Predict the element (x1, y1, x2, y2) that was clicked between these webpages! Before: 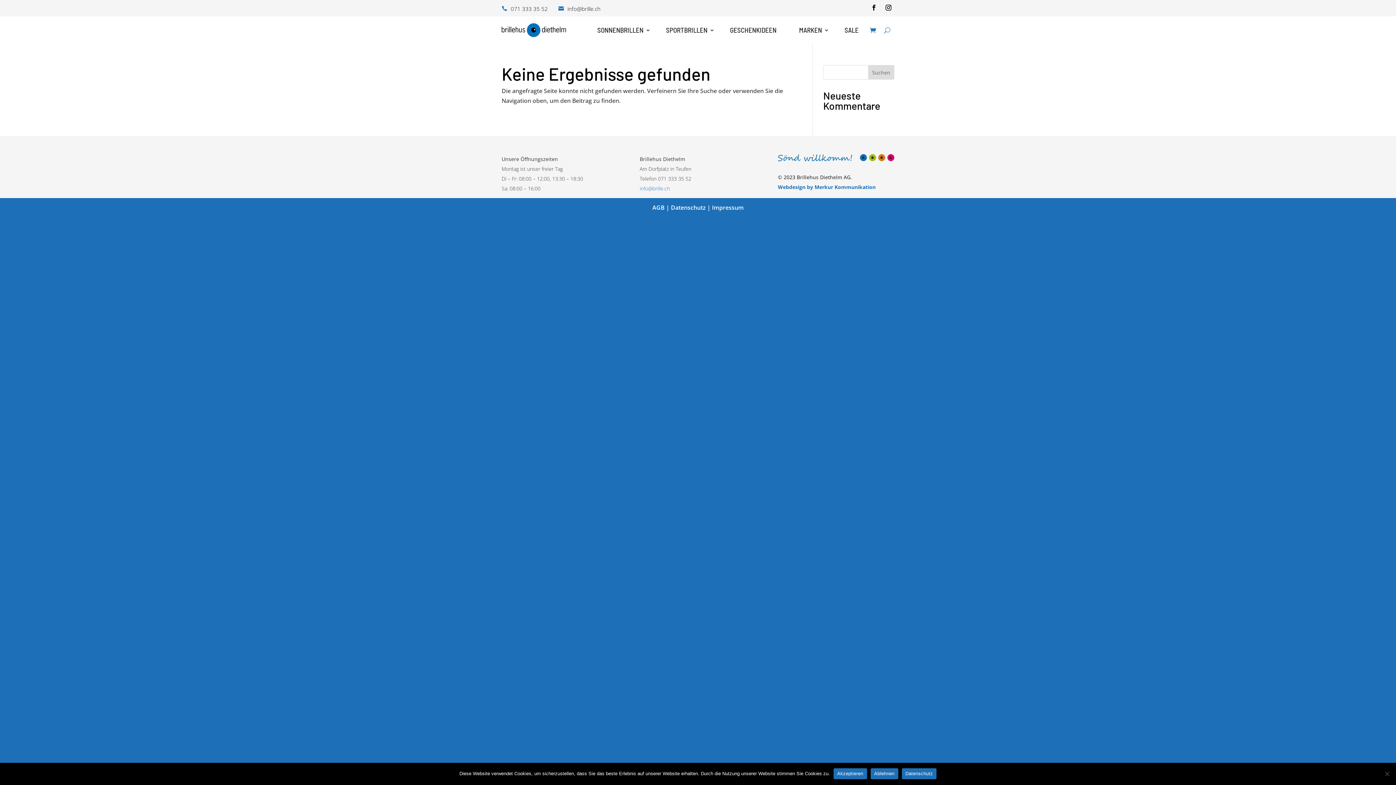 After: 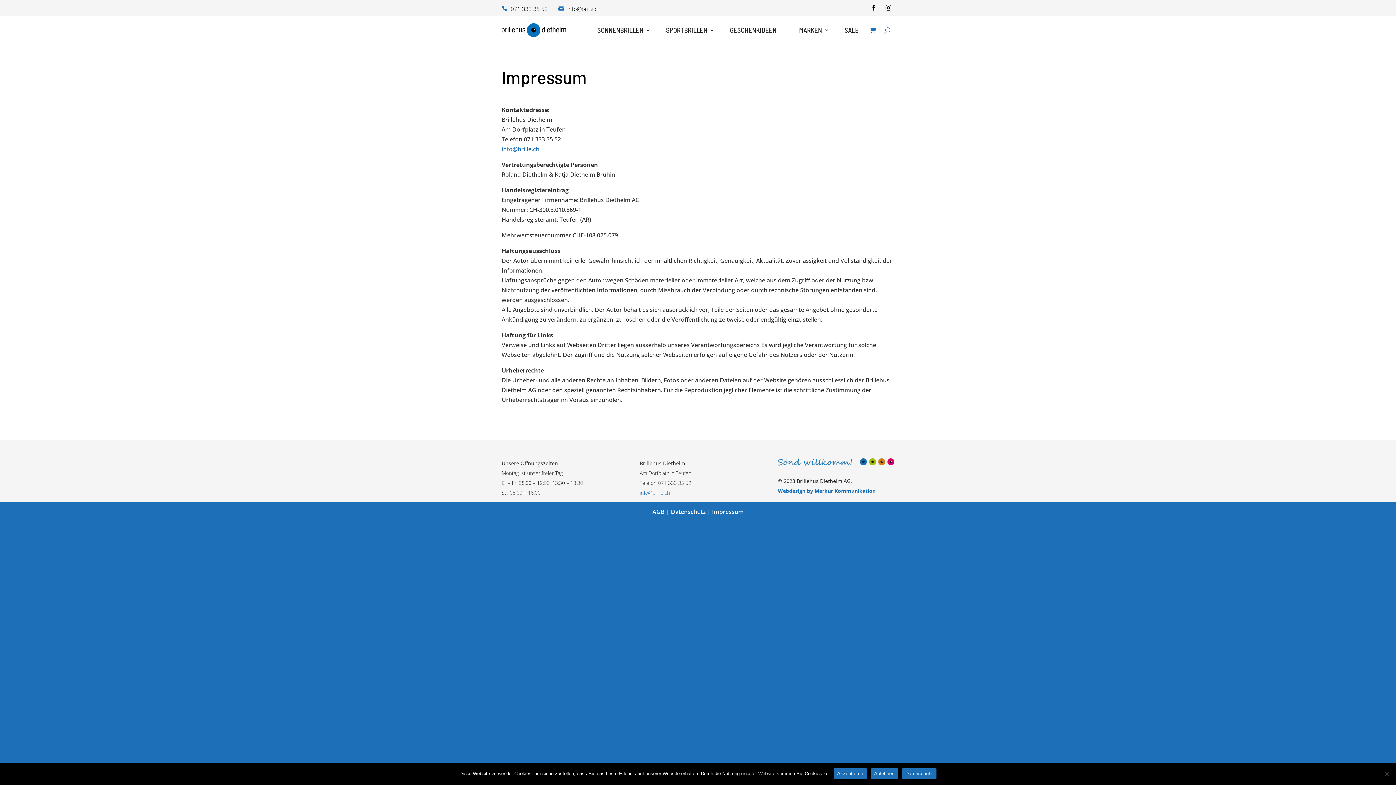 Action: label: Impressum bbox: (712, 203, 743, 211)